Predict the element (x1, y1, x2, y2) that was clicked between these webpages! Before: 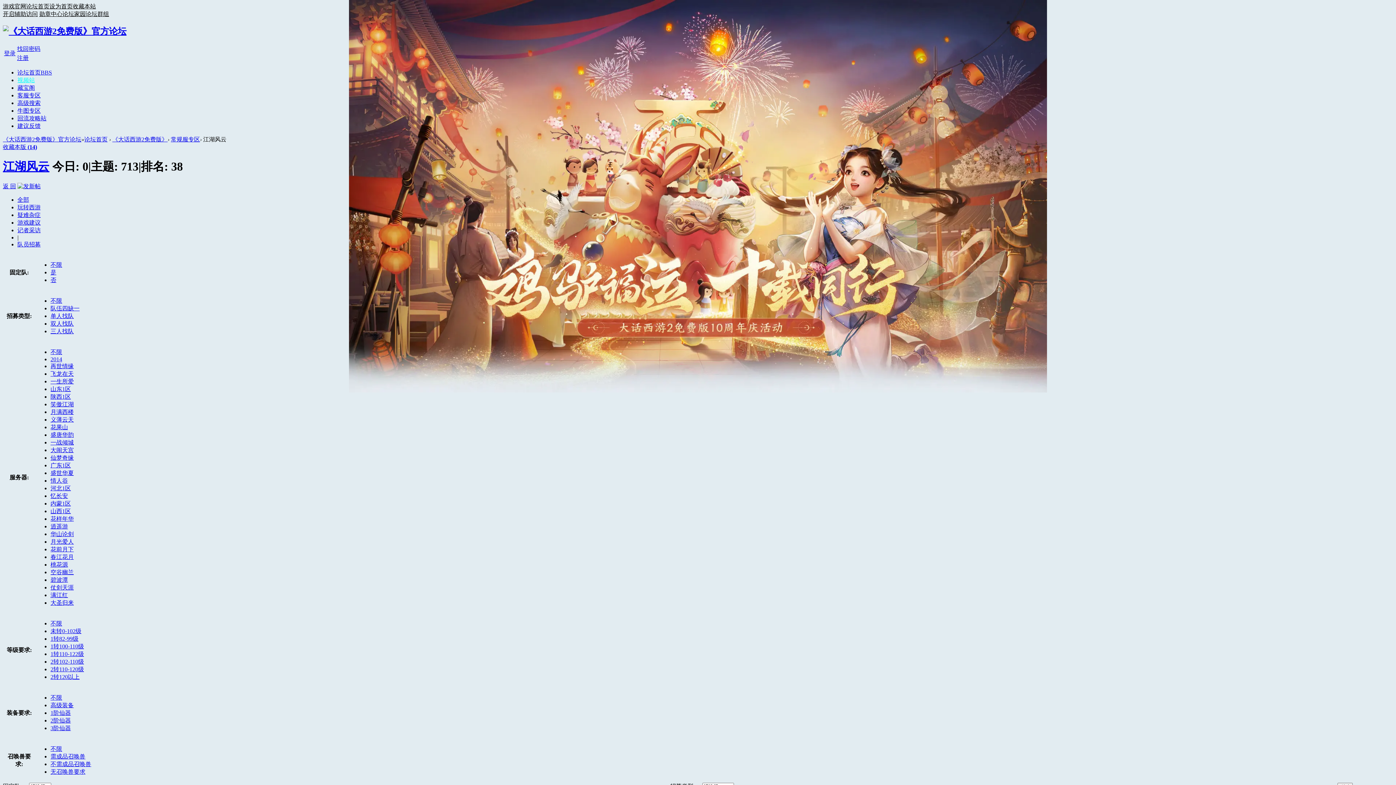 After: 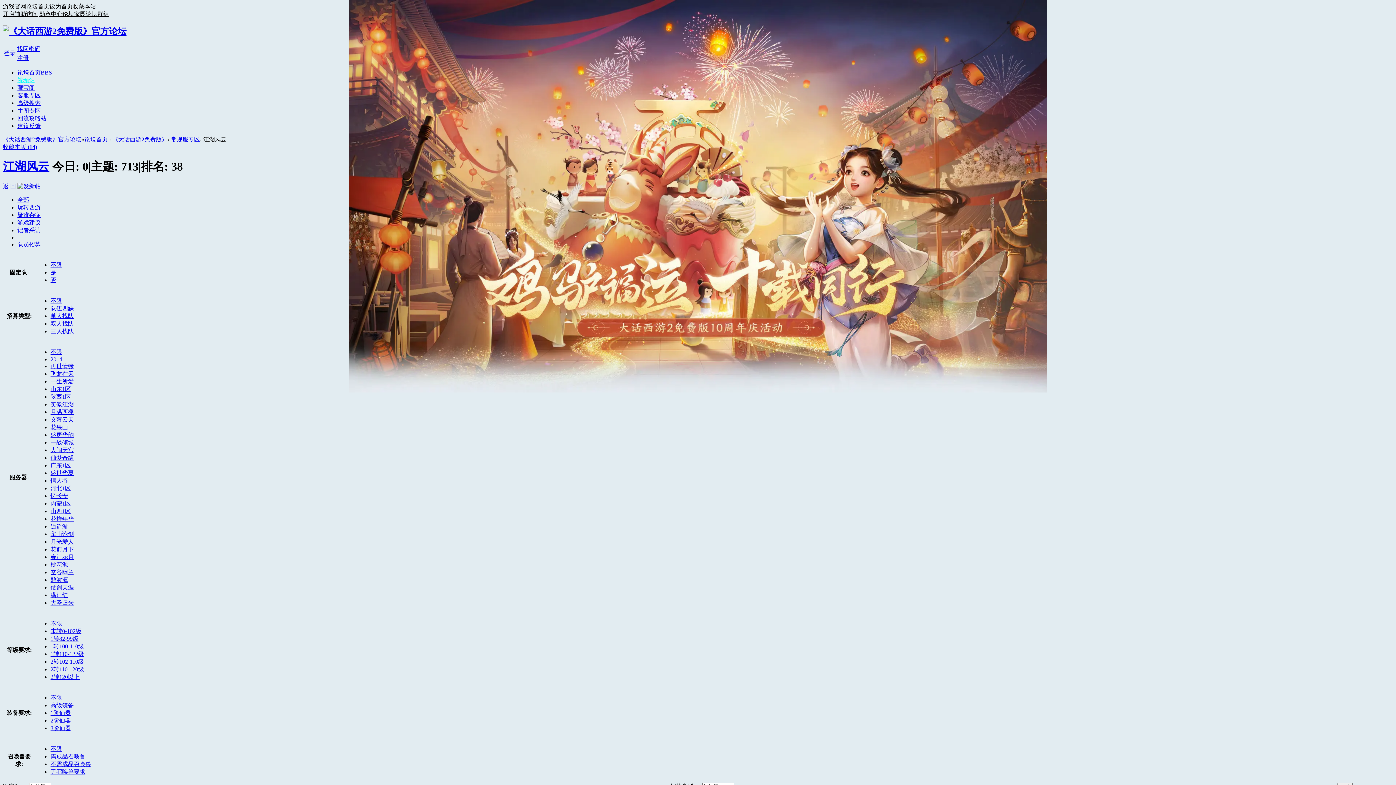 Action: bbox: (50, 620, 62, 626) label: 不限